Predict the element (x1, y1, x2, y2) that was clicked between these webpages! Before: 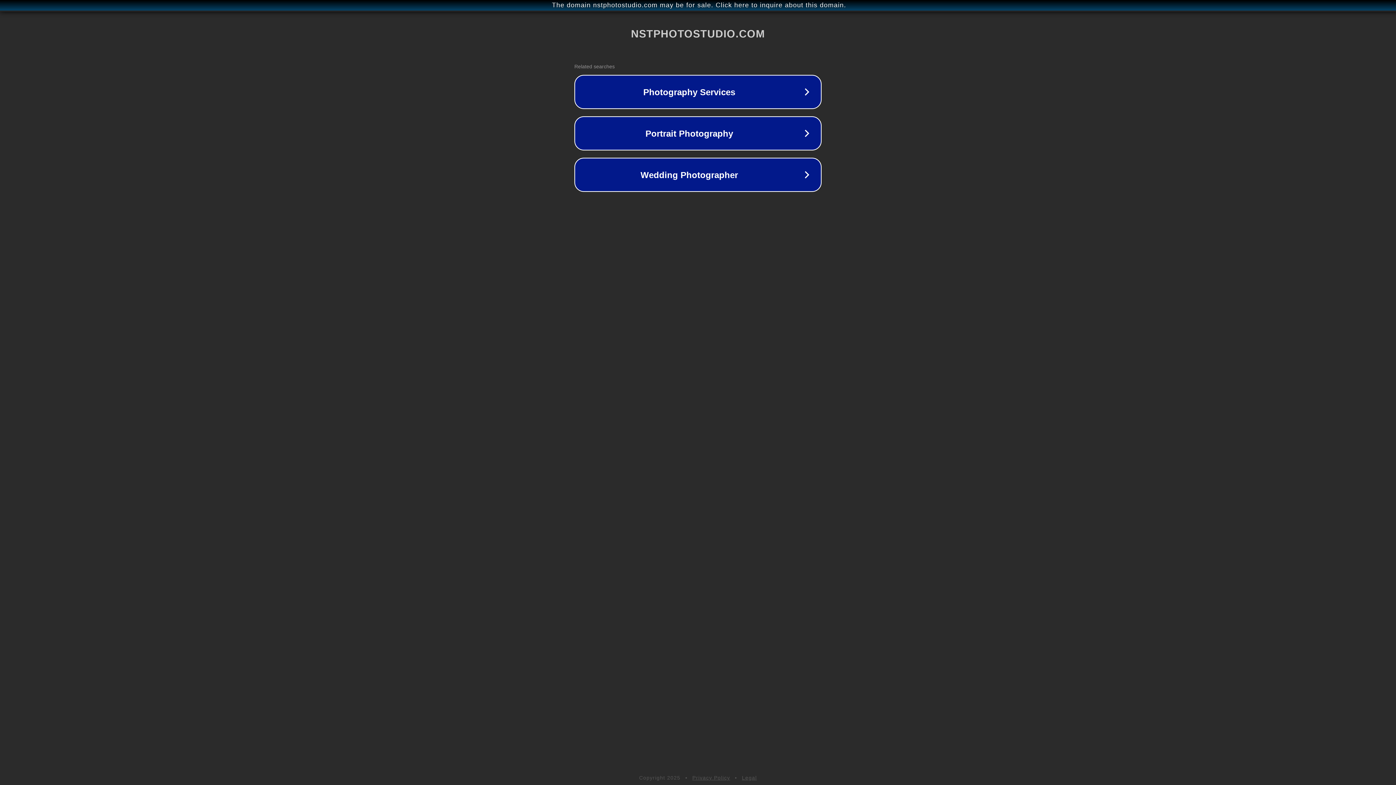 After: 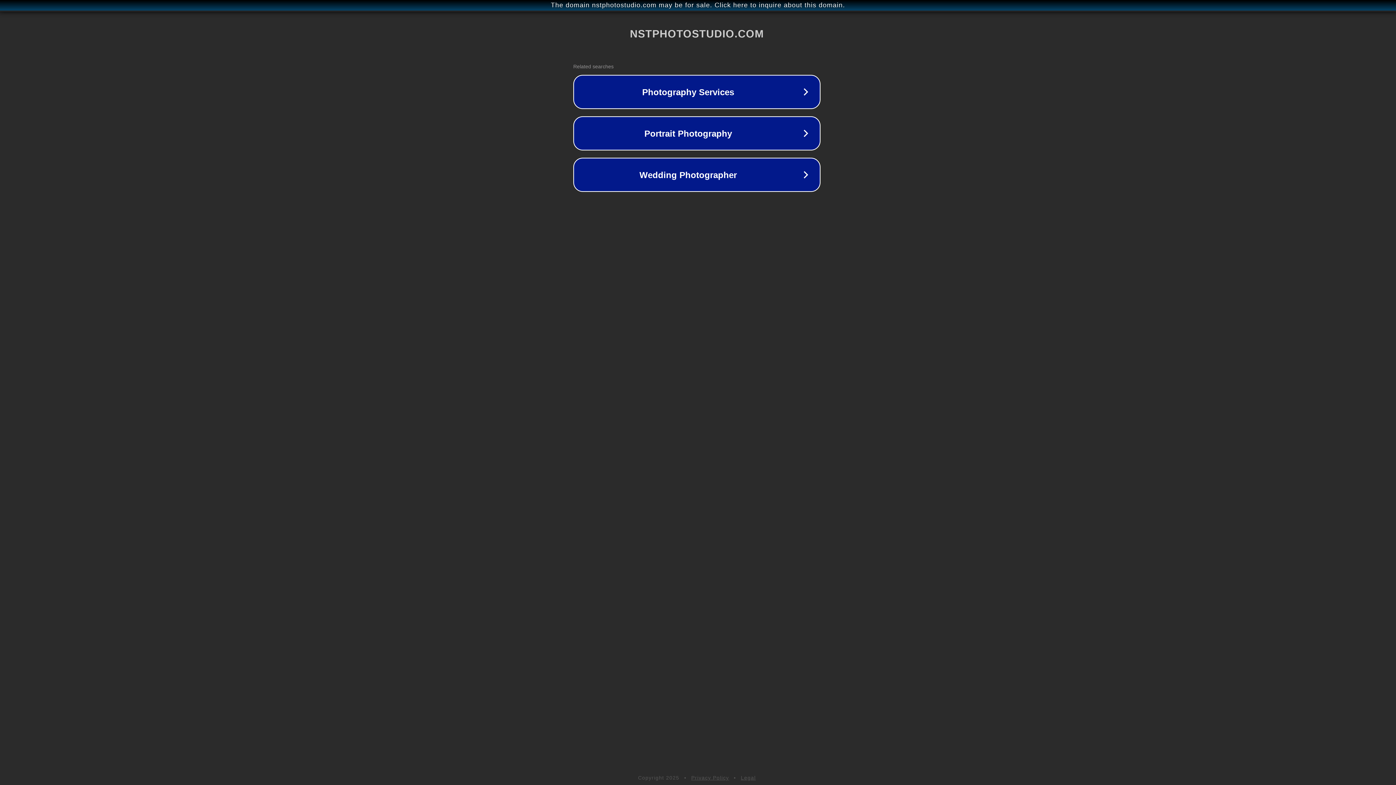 Action: bbox: (1, 1, 1397, 9) label: The domain nstphotostudio.com may be for sale. Click here to inquire about this domain.